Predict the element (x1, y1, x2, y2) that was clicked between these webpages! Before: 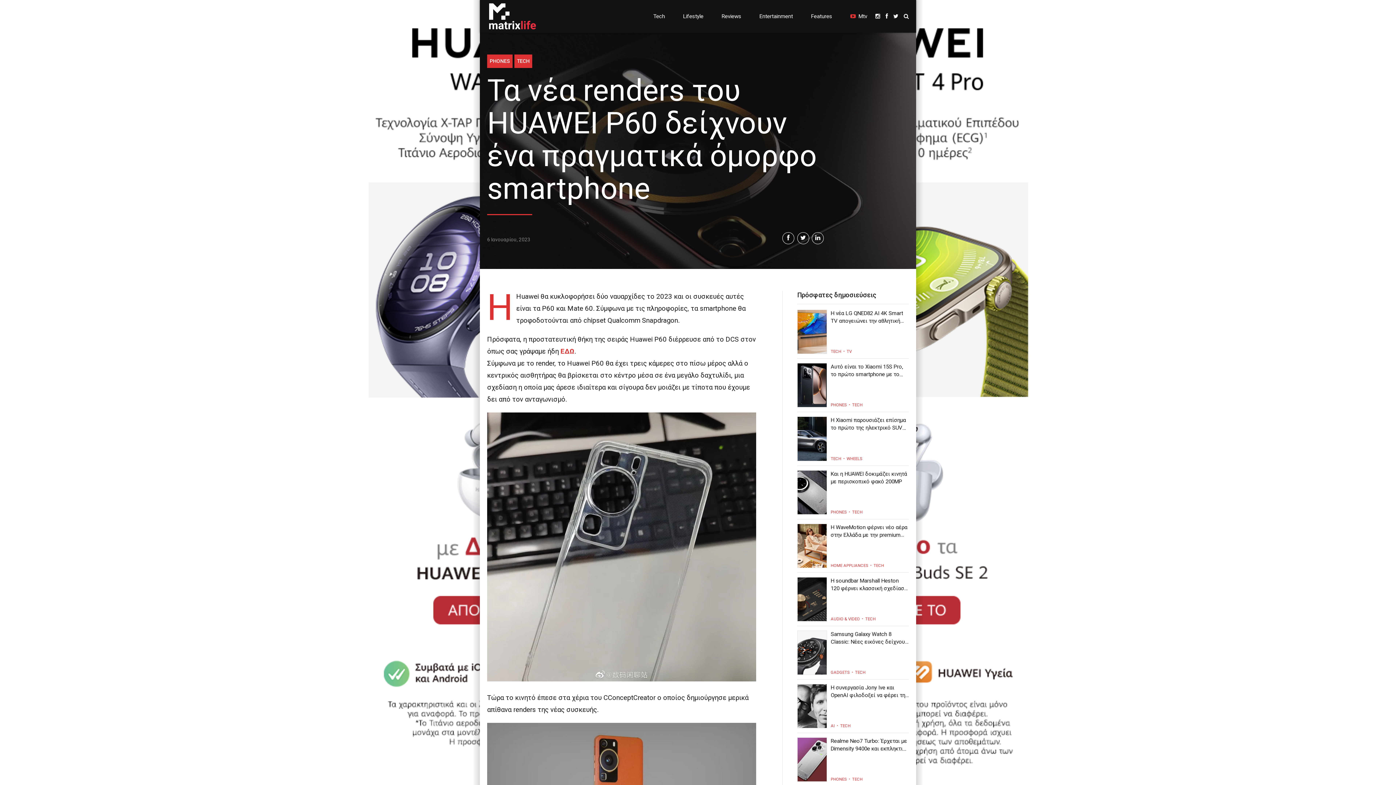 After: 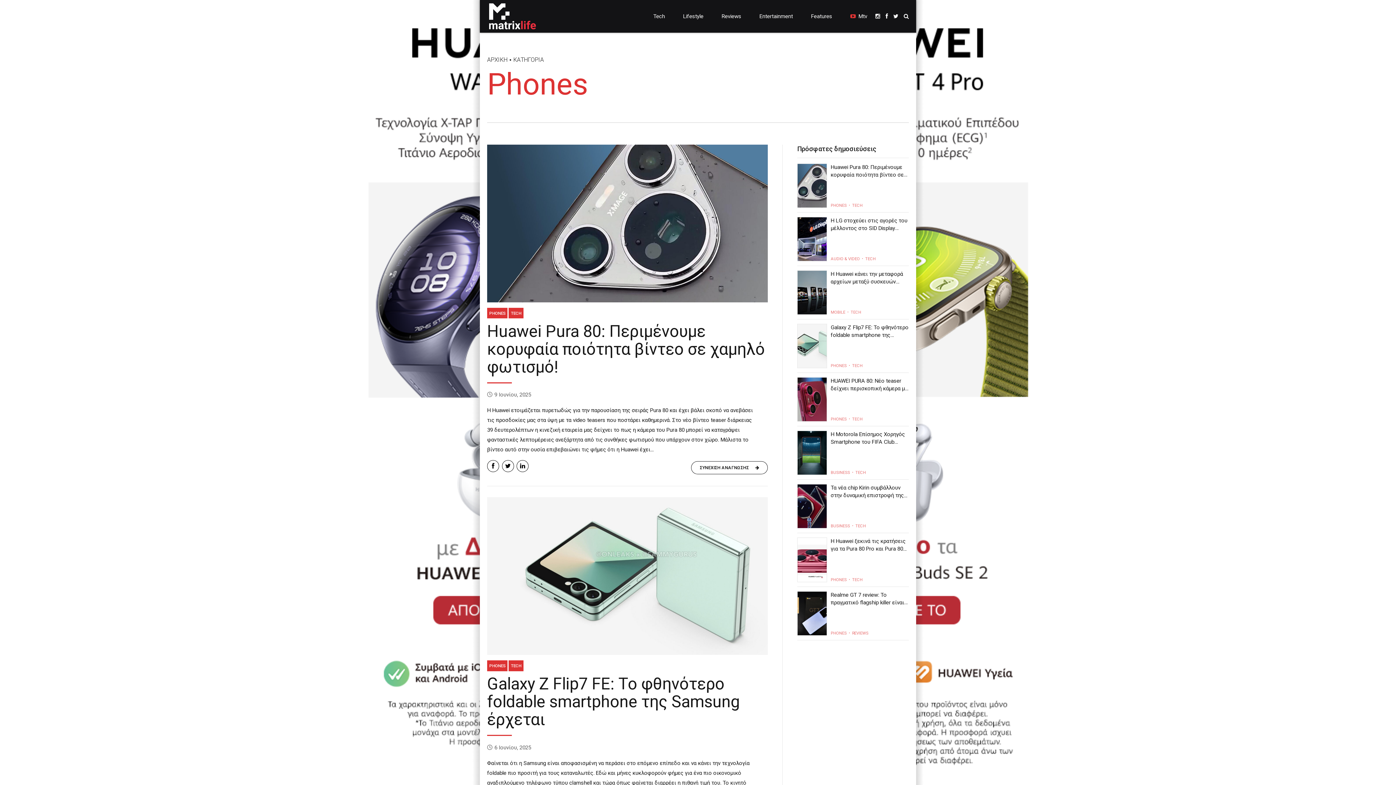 Action: label: PHONES bbox: (830, 403, 846, 407)